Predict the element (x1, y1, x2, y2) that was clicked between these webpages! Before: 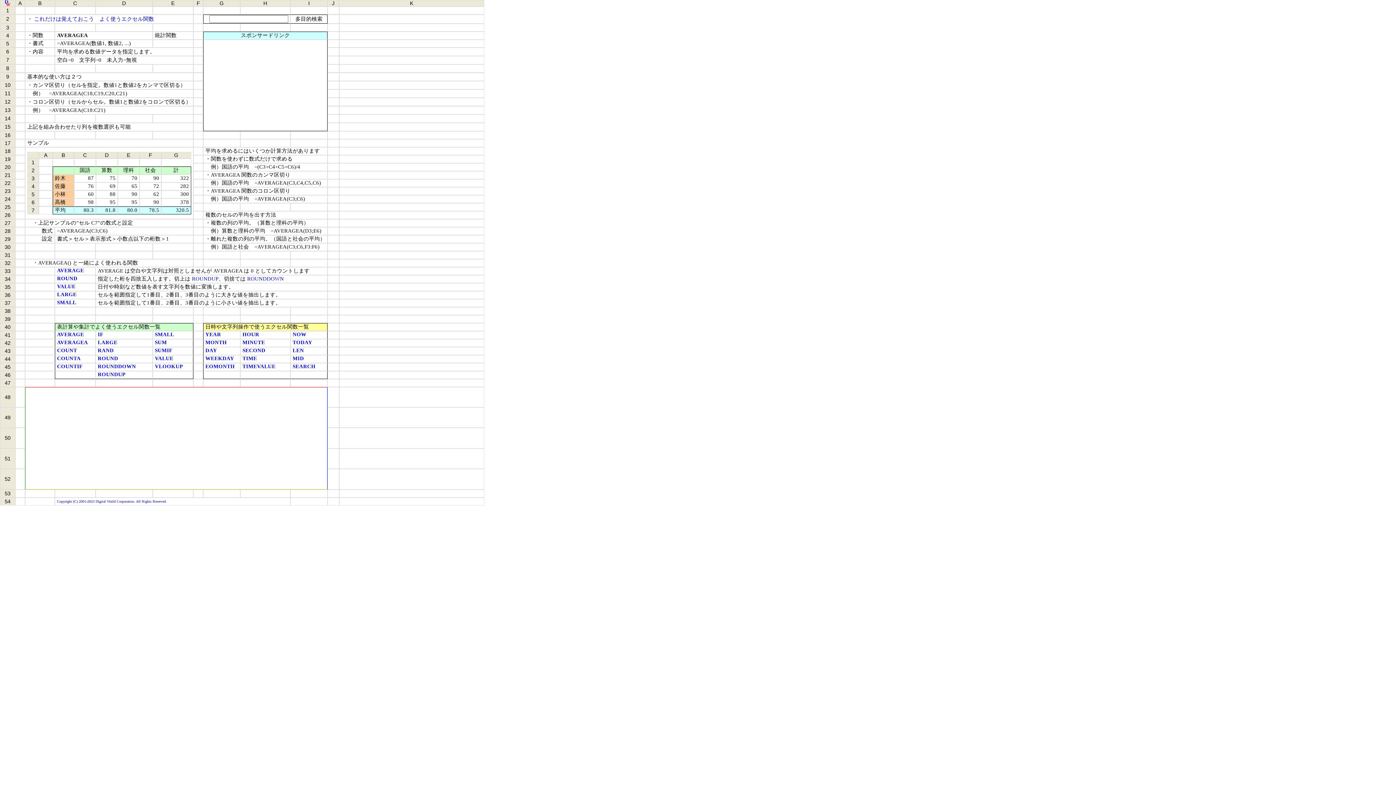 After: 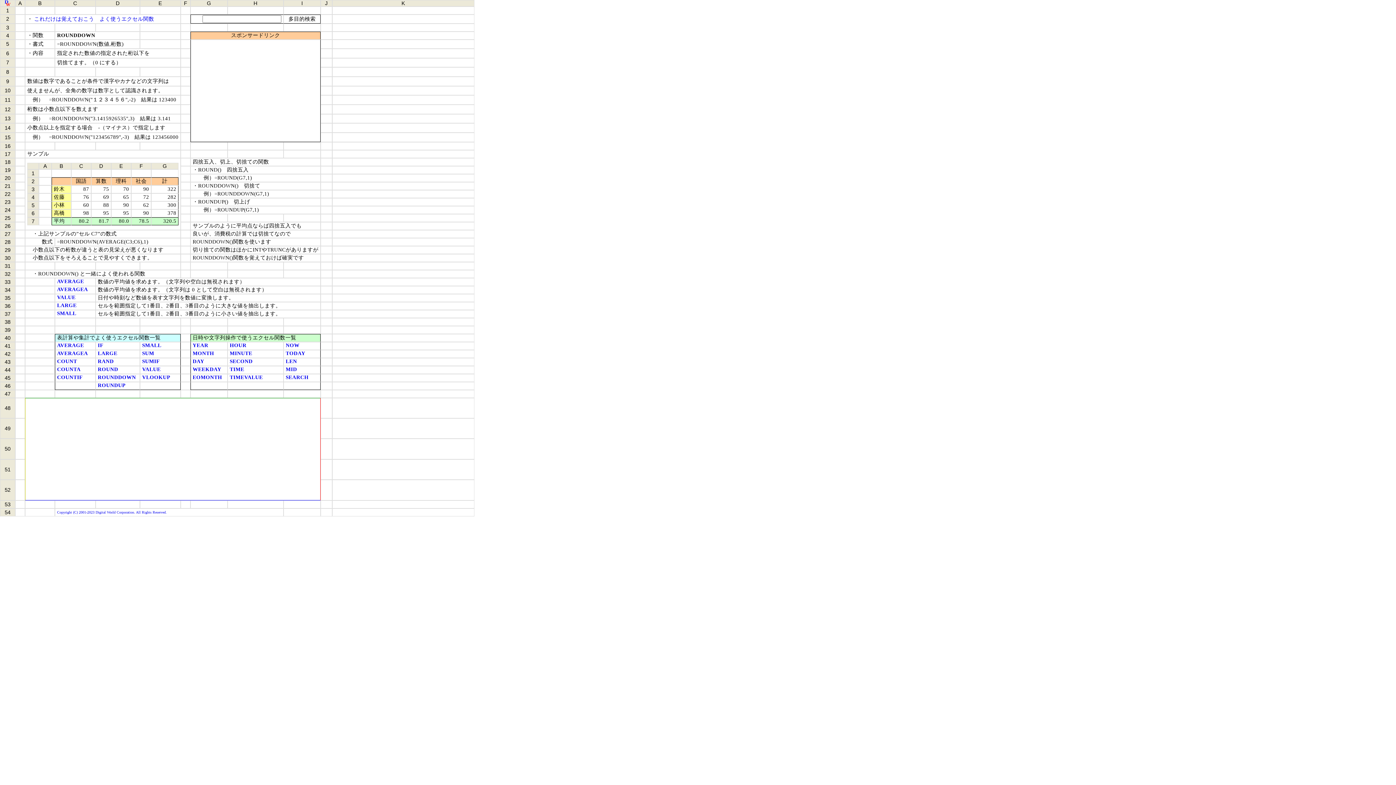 Action: label: ROUNDDOWN bbox: (247, 276, 284, 281)